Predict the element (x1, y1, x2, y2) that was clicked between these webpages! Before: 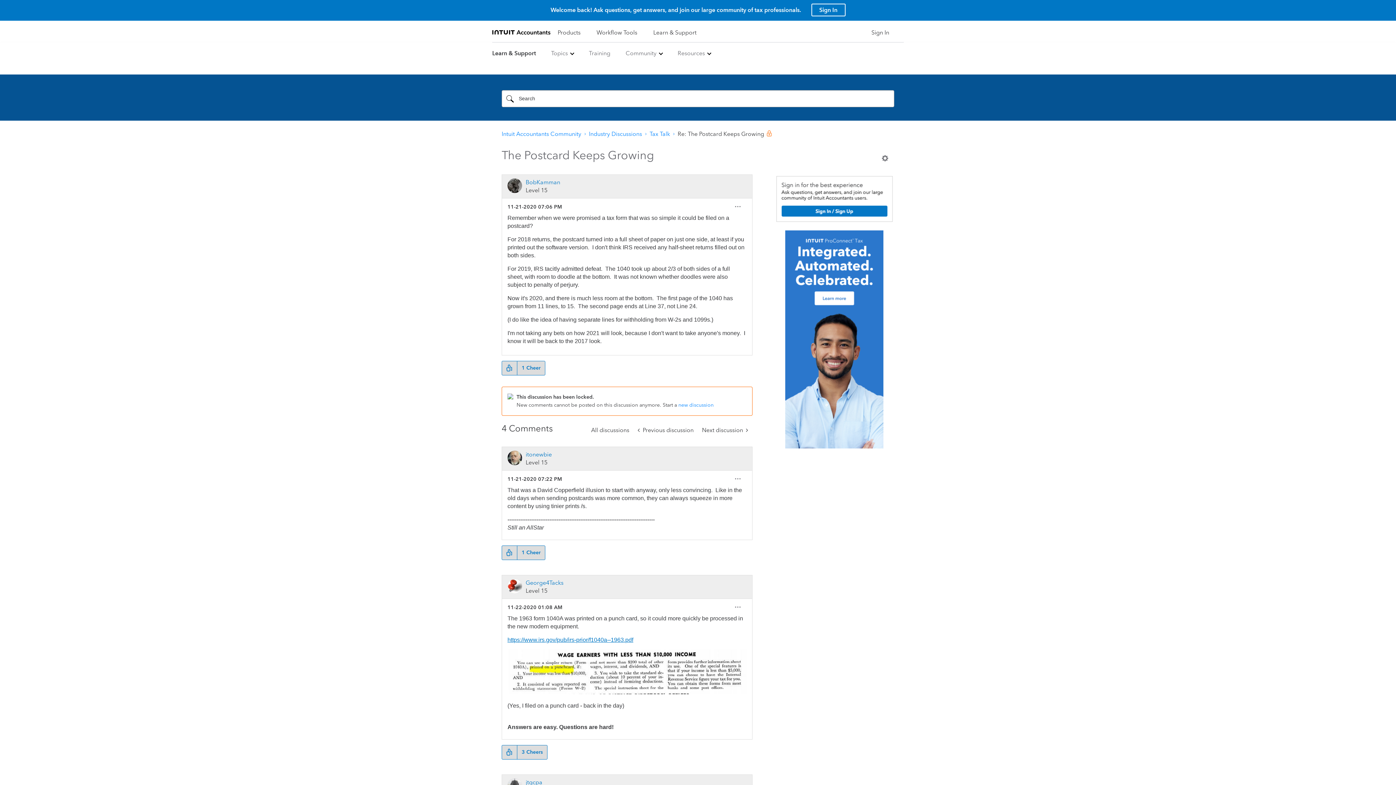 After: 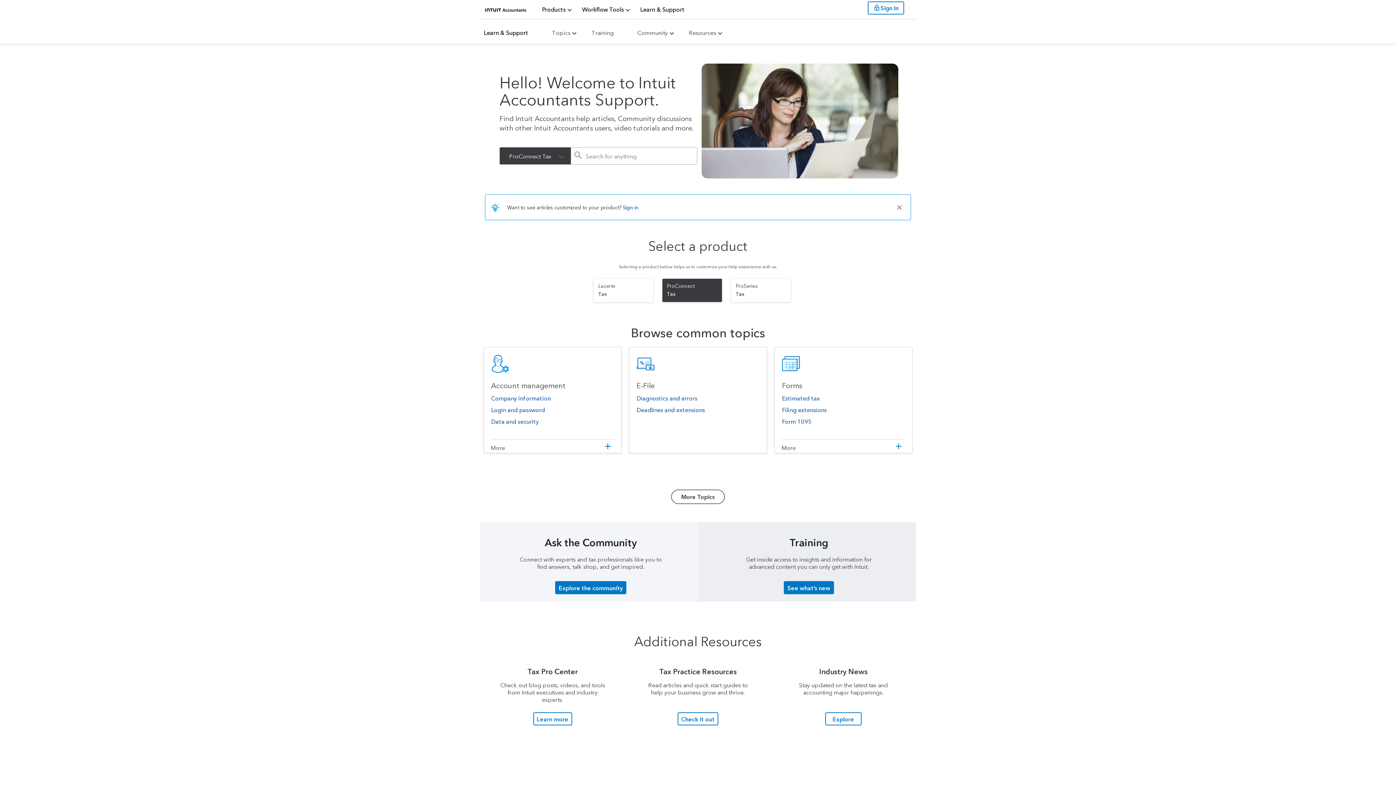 Action: bbox: (492, 48, 536, 58) label: Learn & Support